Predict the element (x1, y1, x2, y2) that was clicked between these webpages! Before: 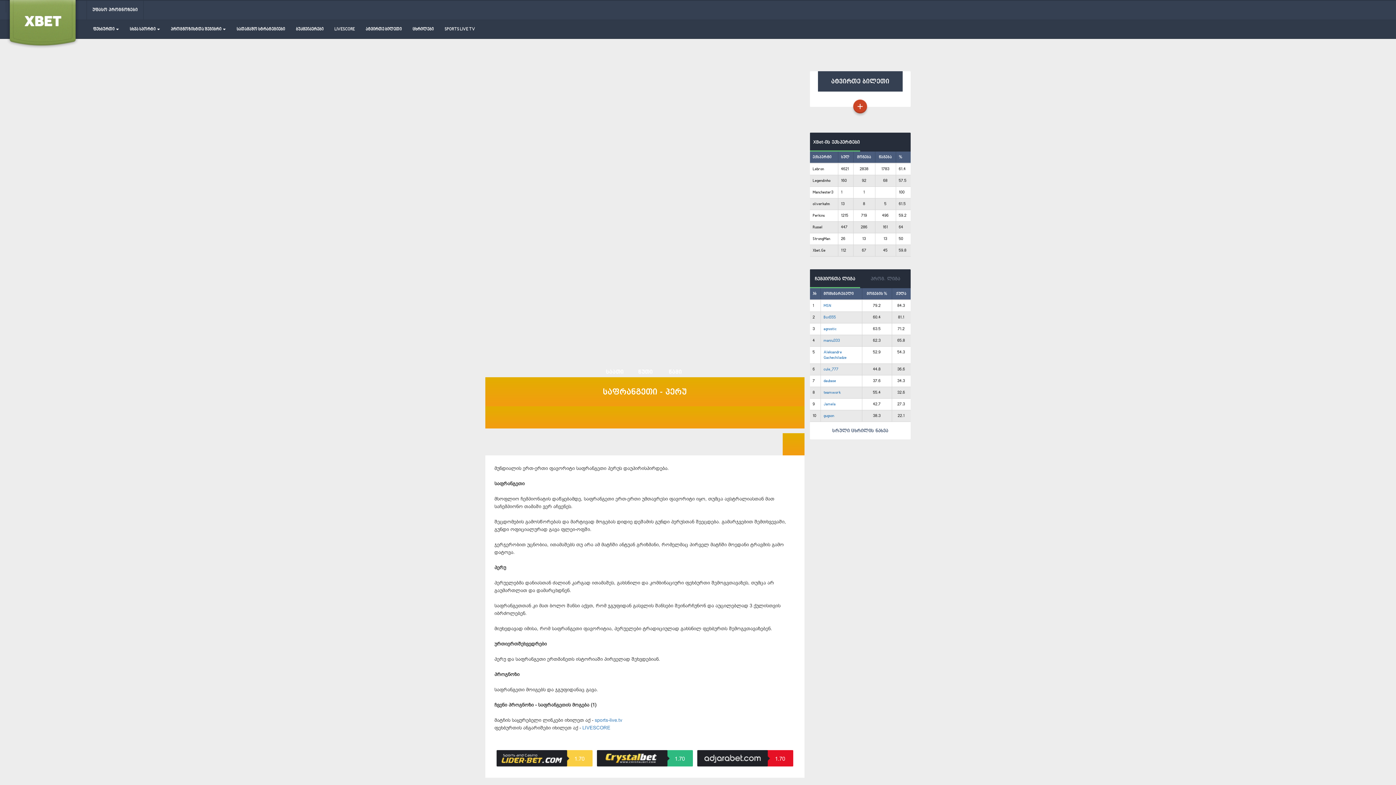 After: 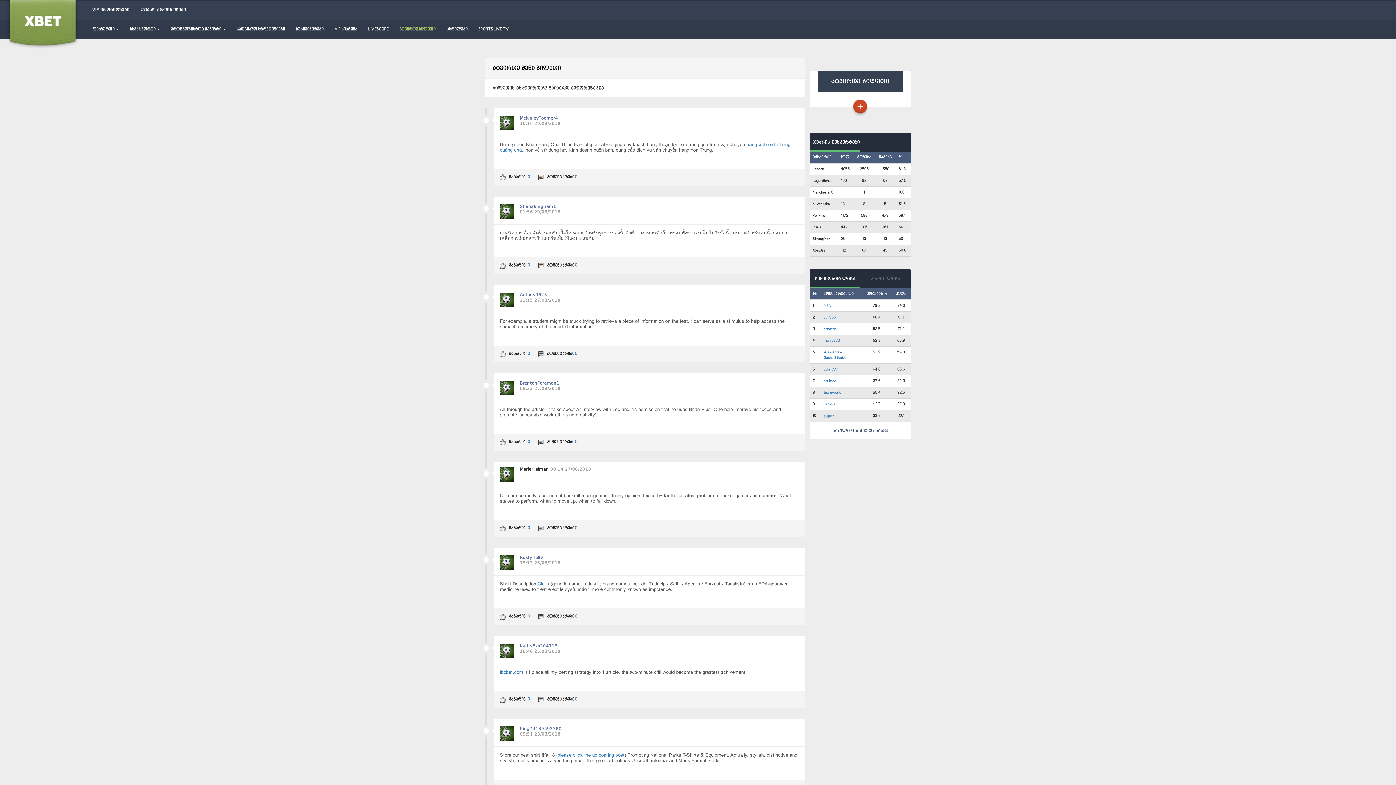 Action: bbox: (851, 113, 869, 118)